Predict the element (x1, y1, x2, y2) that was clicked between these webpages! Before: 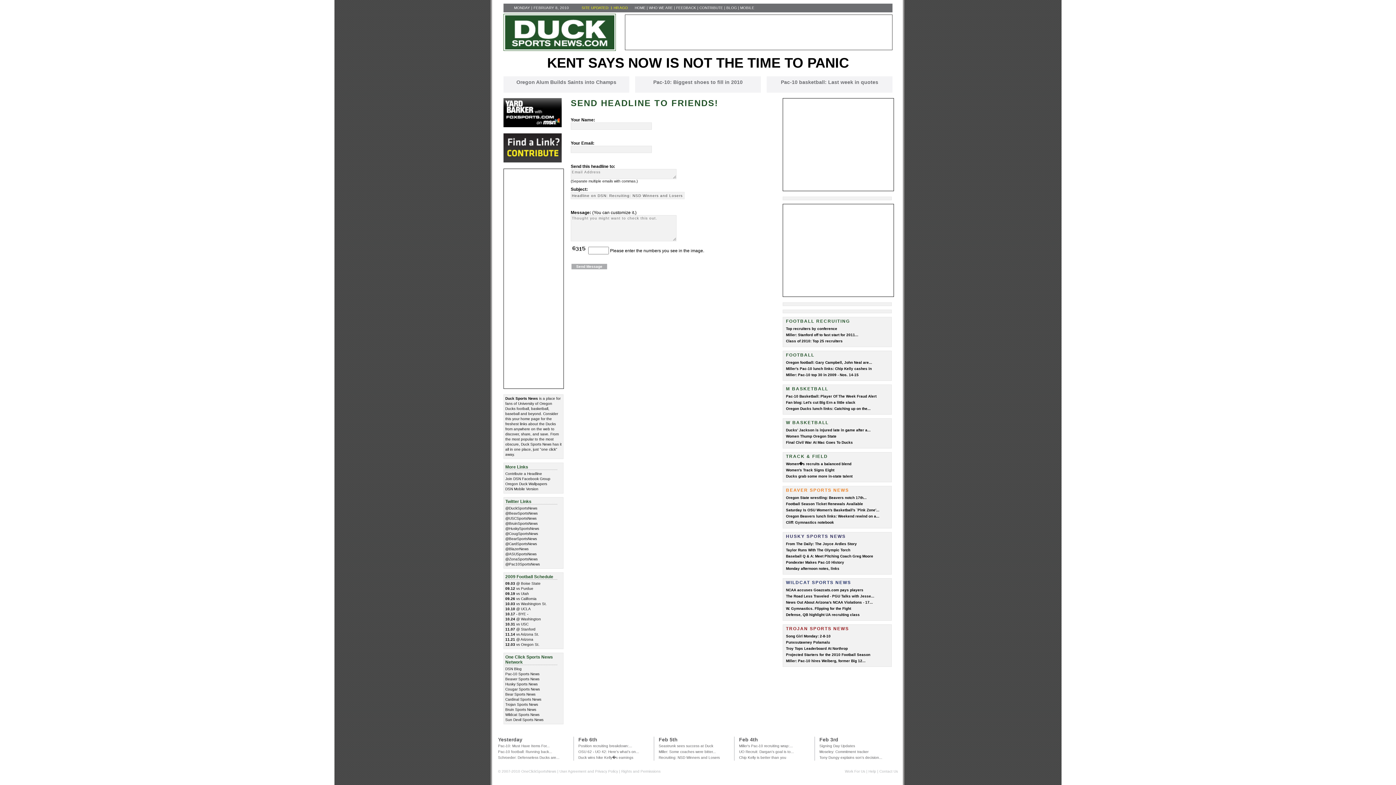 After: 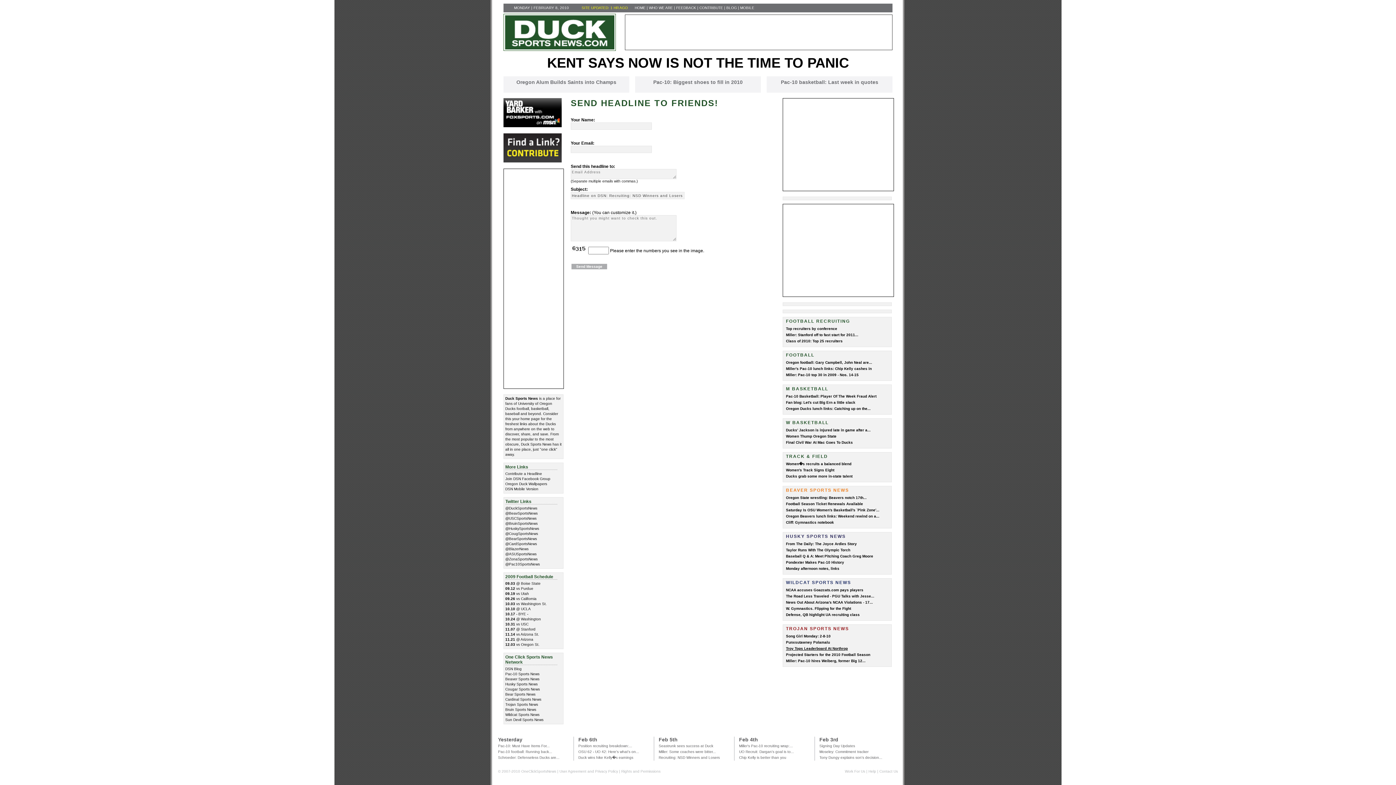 Action: bbox: (786, 646, 848, 650) label: Troy Tops Leaderboard At Northrop